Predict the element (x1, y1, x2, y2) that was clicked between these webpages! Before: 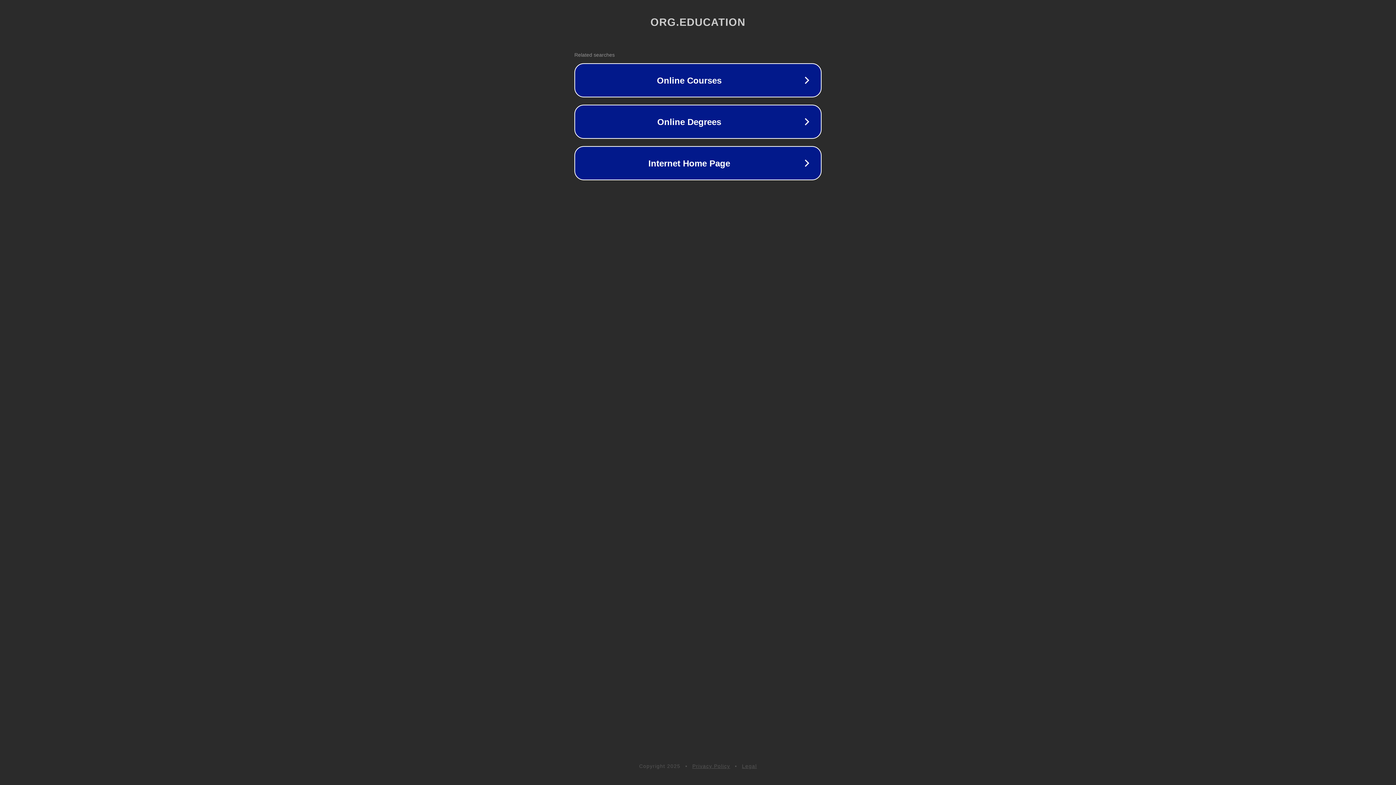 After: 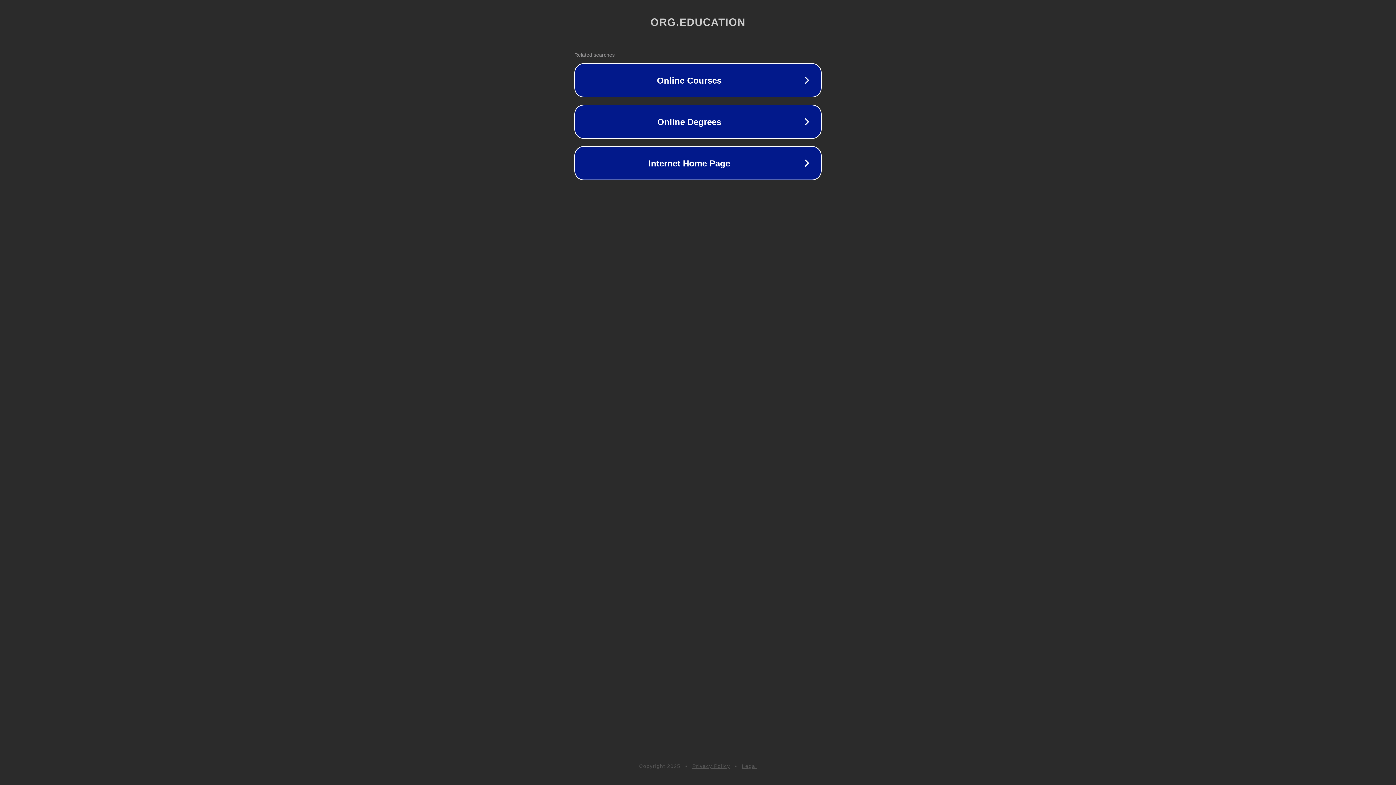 Action: label: Legal bbox: (742, 763, 757, 769)